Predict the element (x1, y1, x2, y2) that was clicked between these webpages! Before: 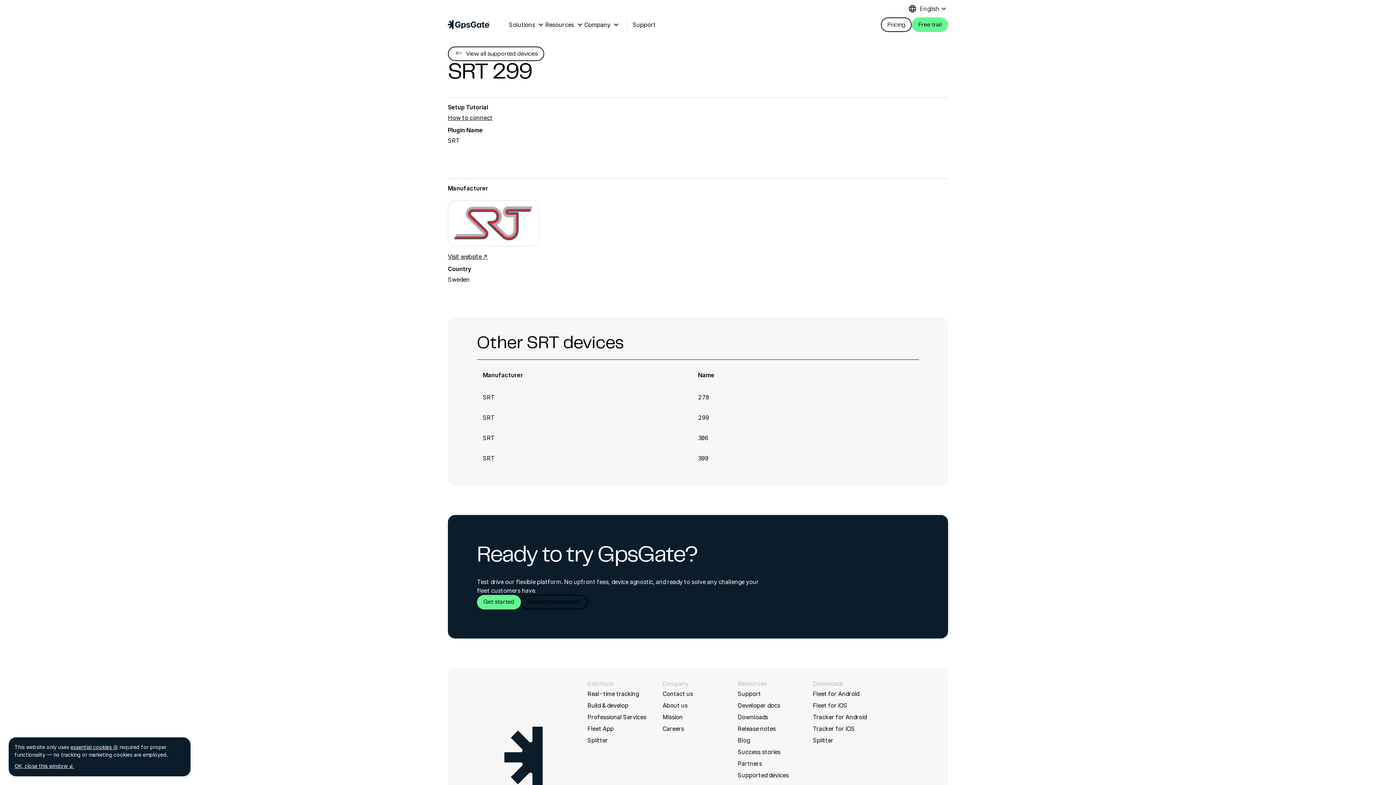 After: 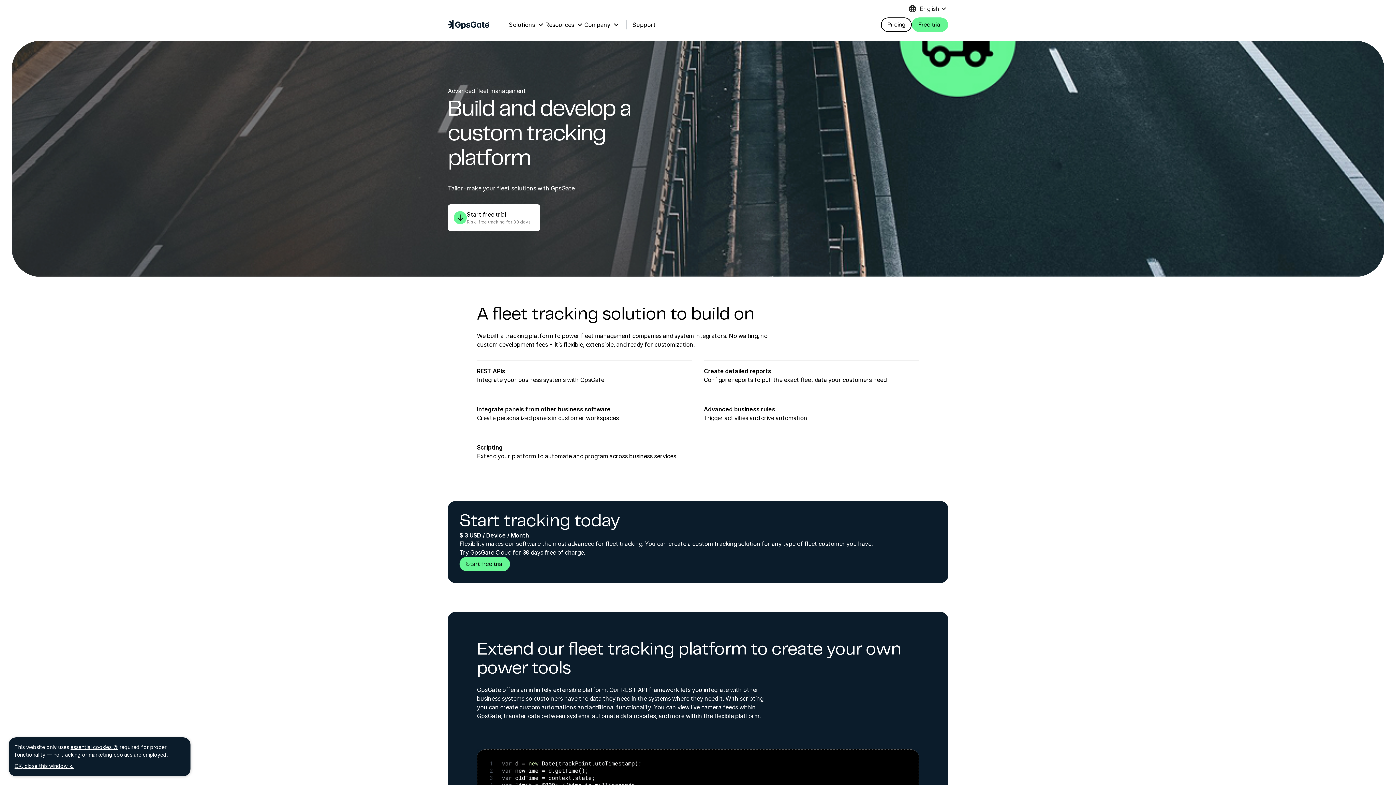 Action: bbox: (587, 702, 628, 709) label: Build & develop